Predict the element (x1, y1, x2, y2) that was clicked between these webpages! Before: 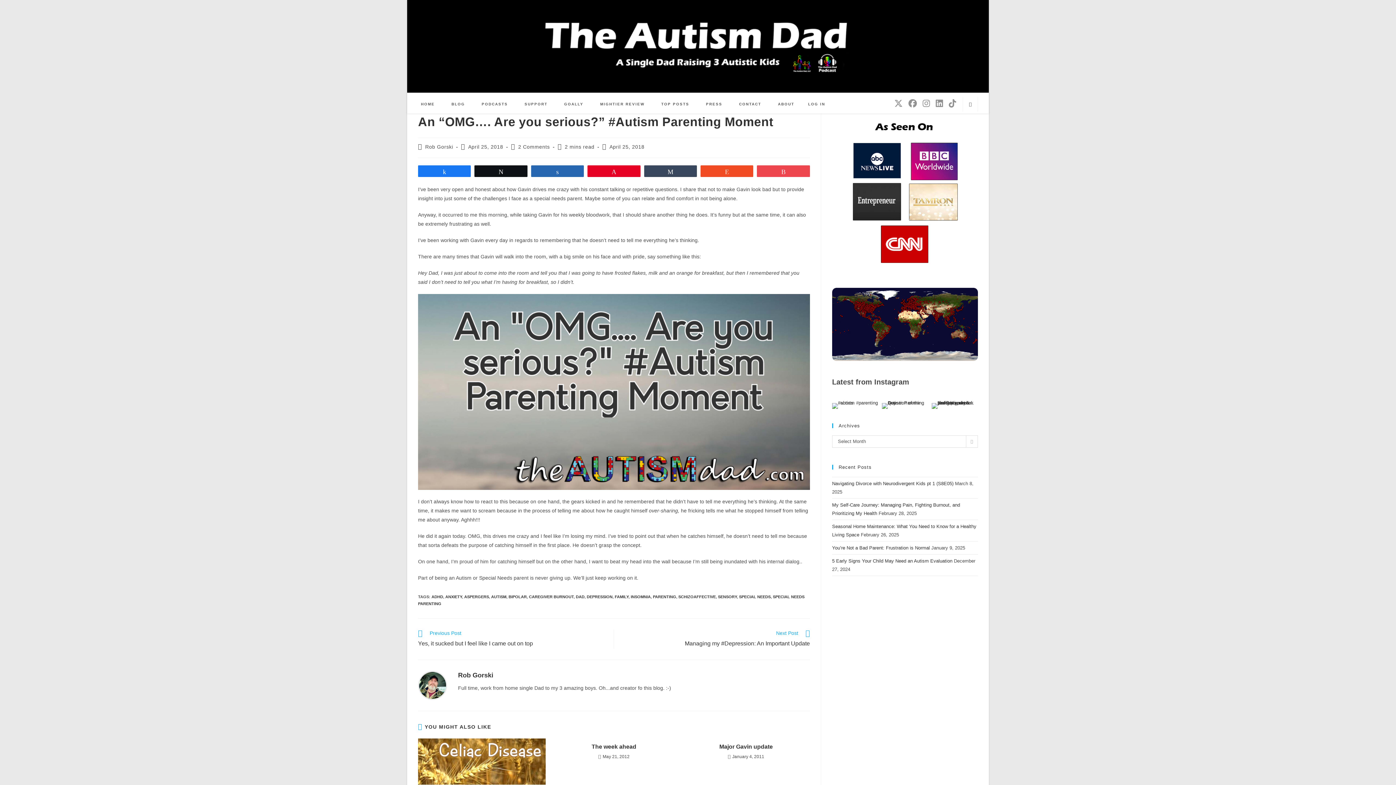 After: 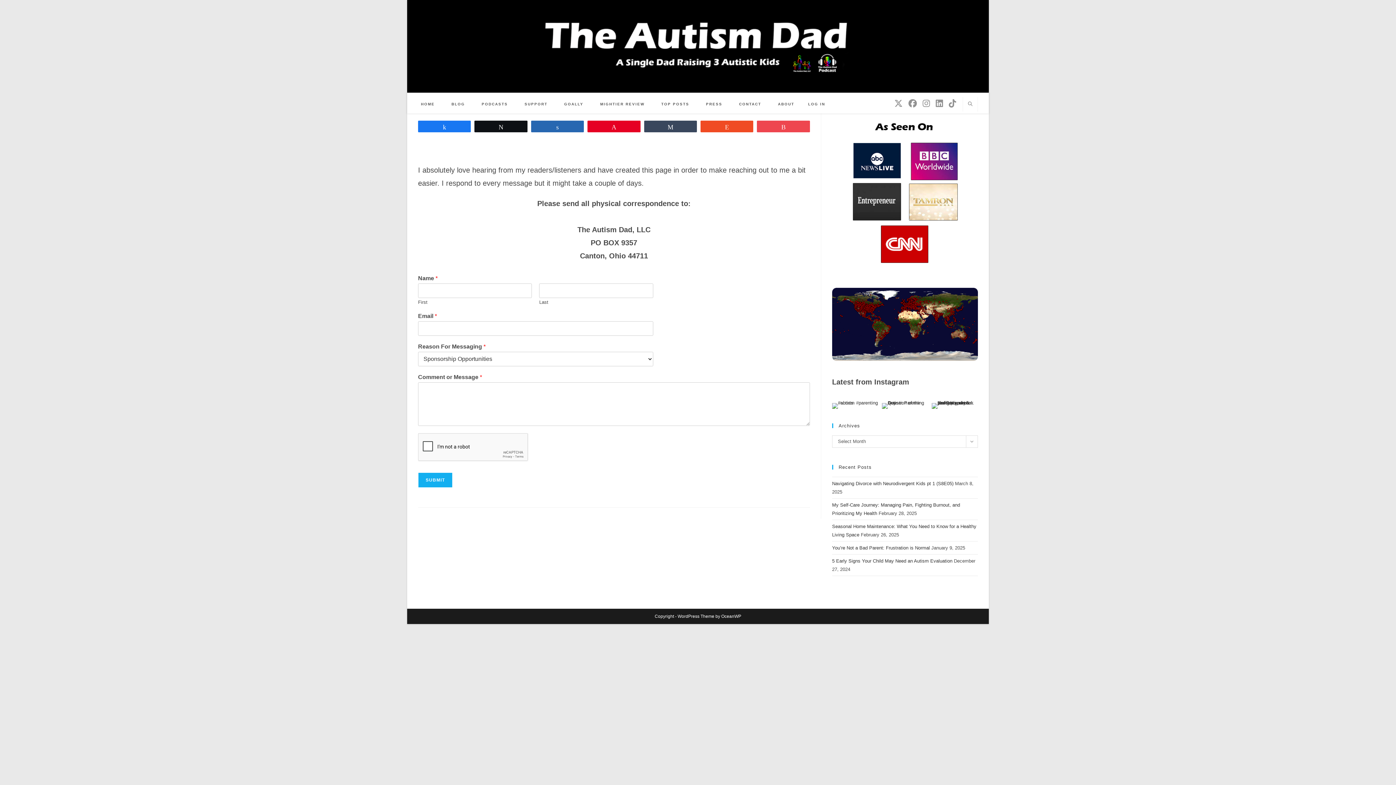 Action: label: CONTACT bbox: (730, 97, 769, 111)